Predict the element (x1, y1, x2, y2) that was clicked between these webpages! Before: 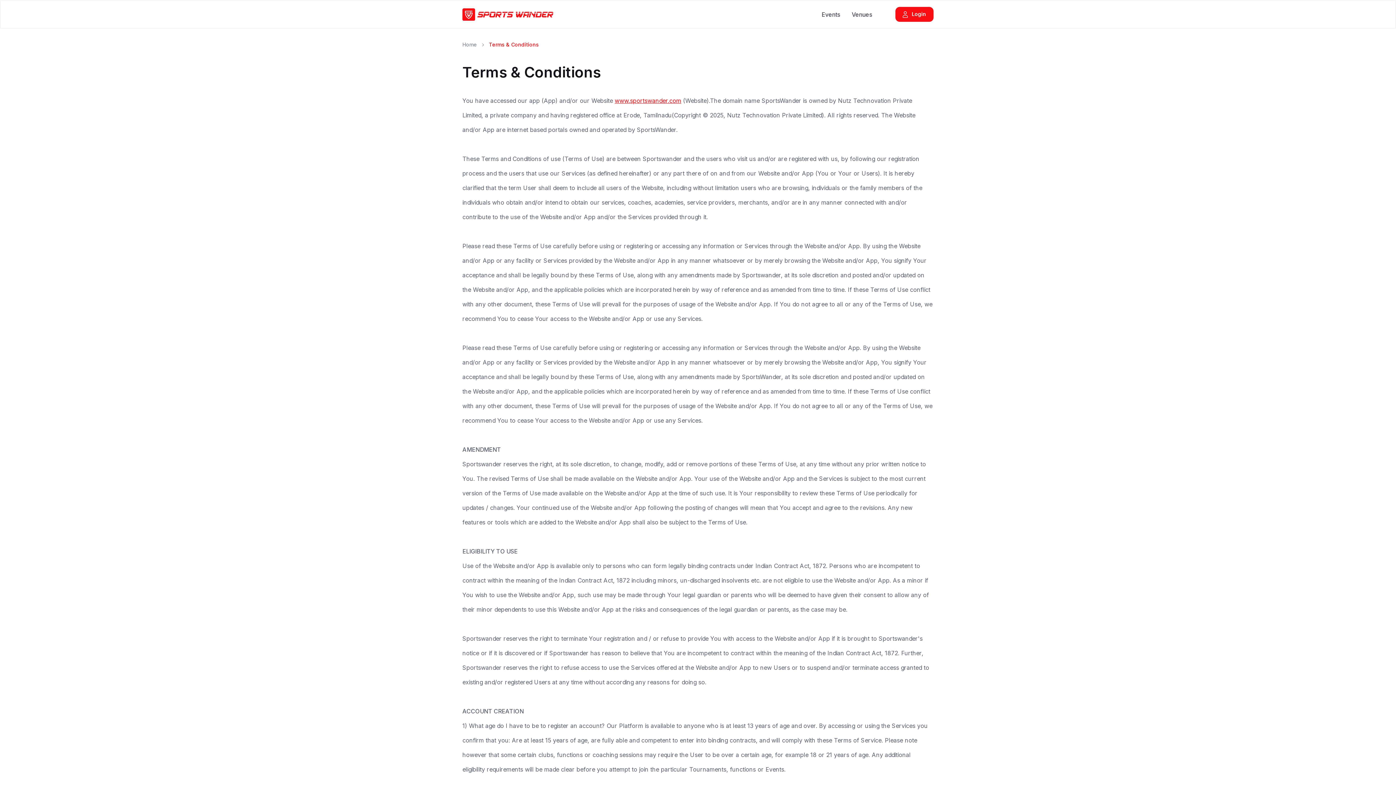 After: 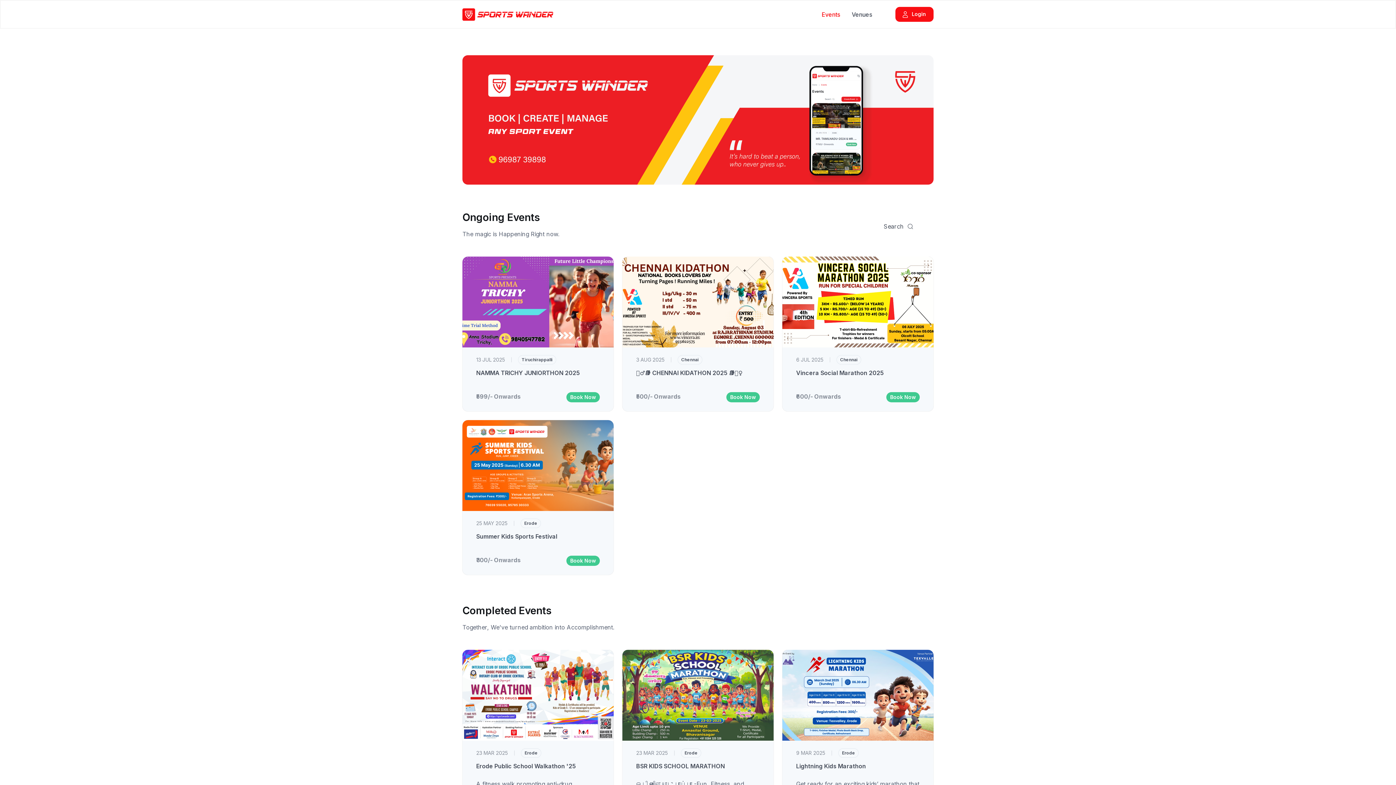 Action: bbox: (816, 5, 846, 23) label: Events